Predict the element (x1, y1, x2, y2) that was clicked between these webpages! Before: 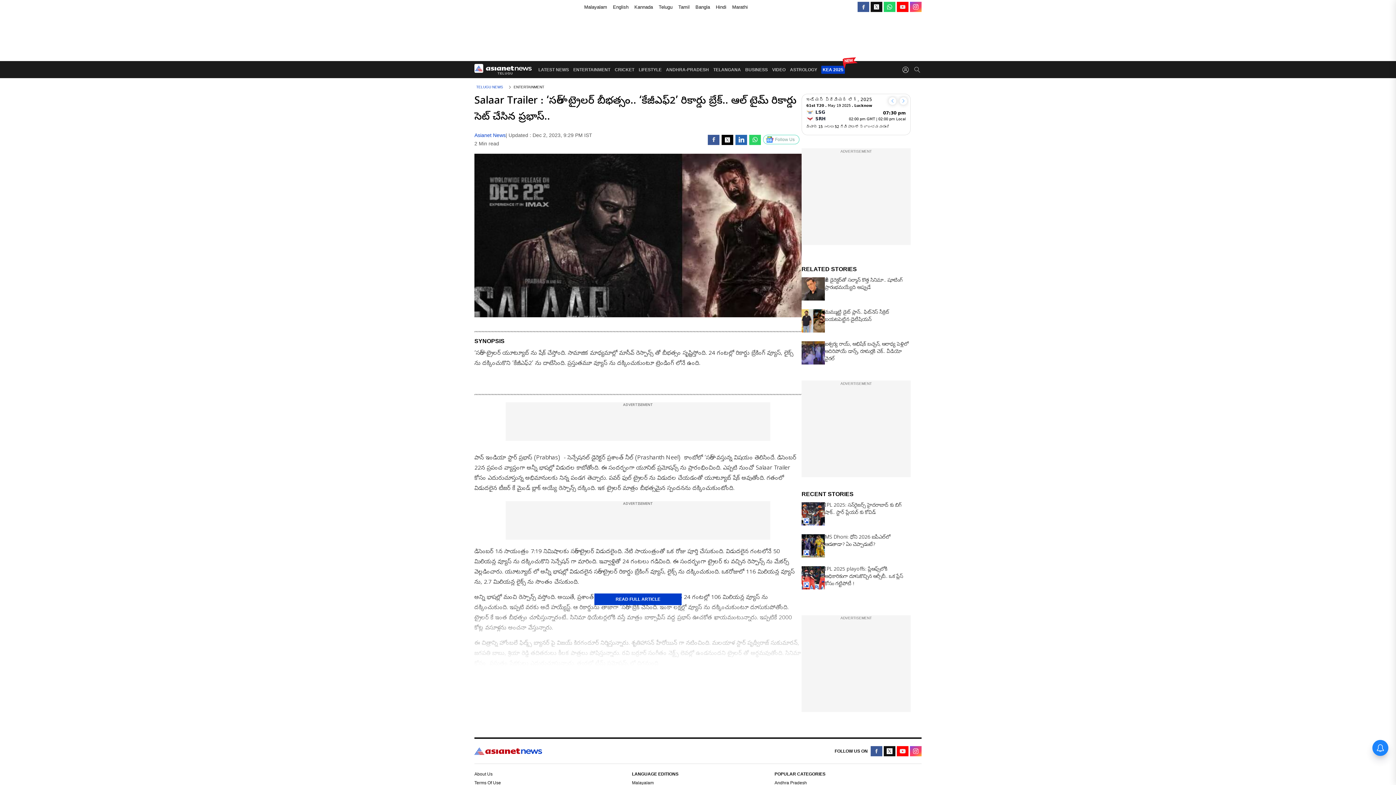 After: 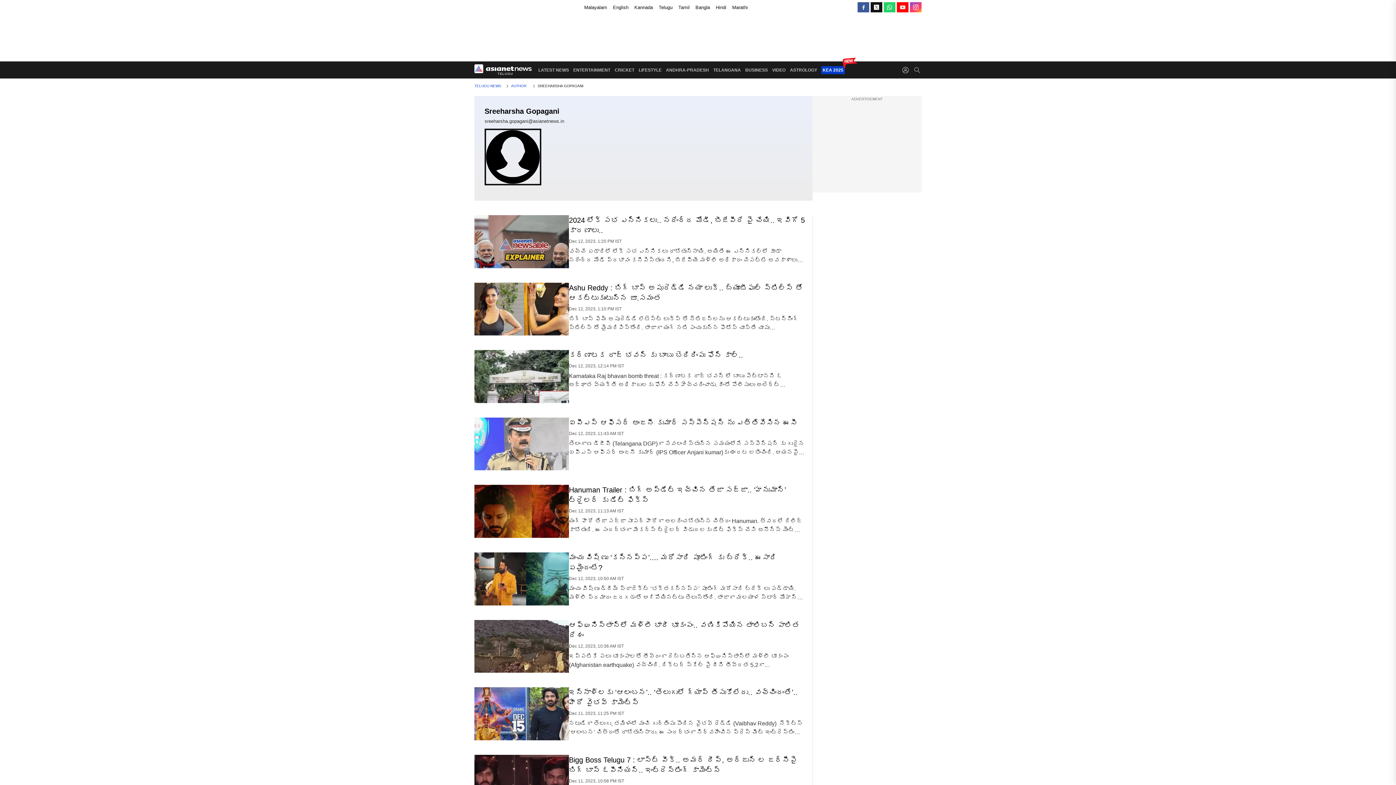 Action: bbox: (474, 132, 505, 138) label: Asianet News